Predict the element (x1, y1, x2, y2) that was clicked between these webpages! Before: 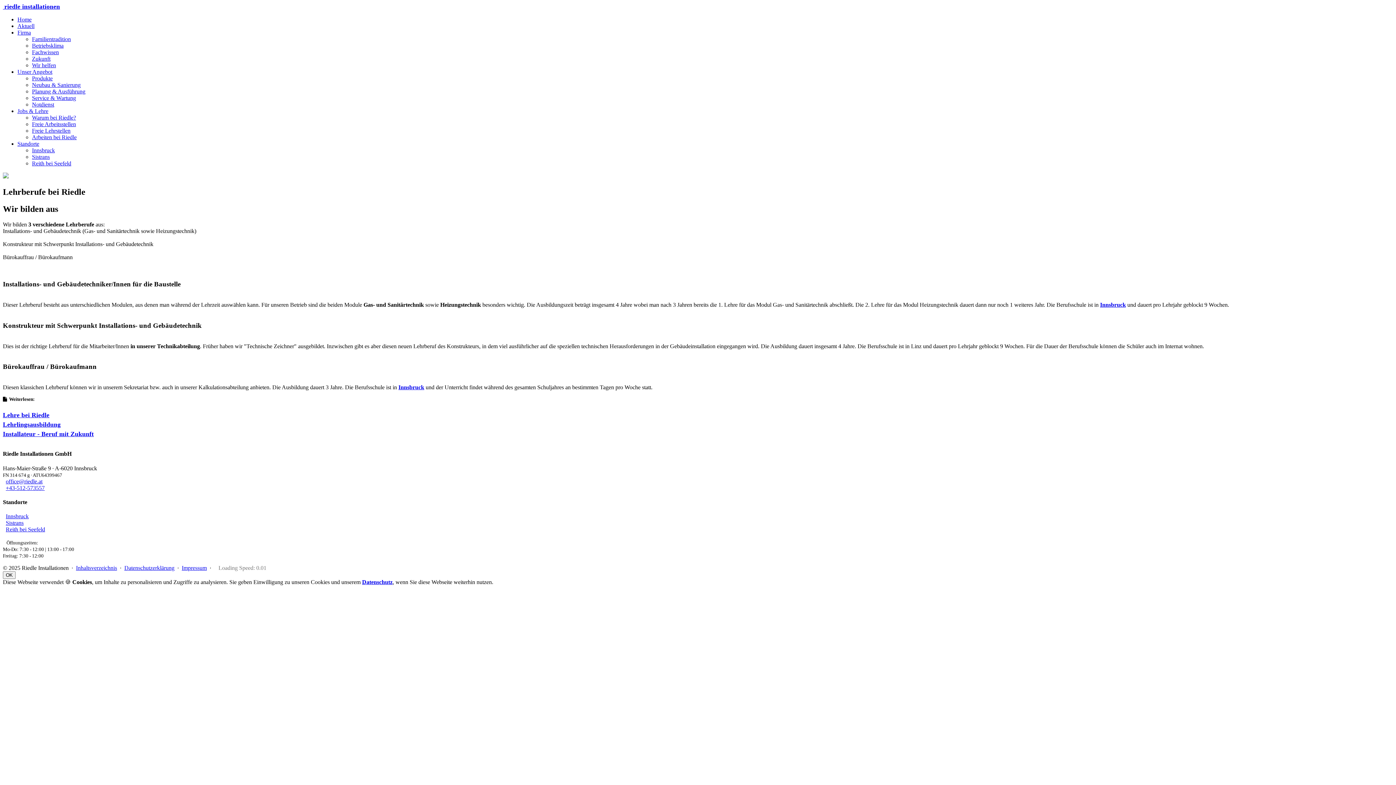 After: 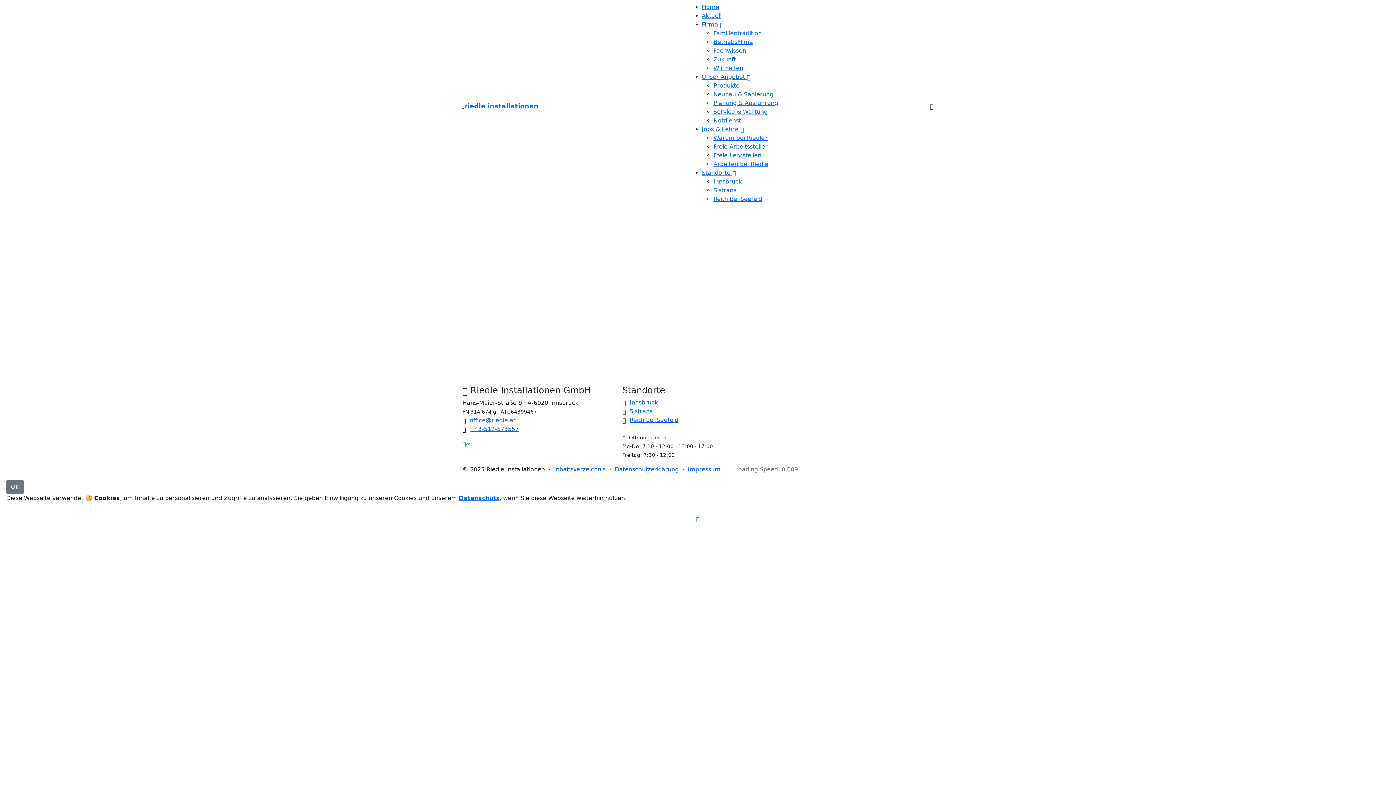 Action: label: Warum bei Riedle? bbox: (32, 114, 76, 120)